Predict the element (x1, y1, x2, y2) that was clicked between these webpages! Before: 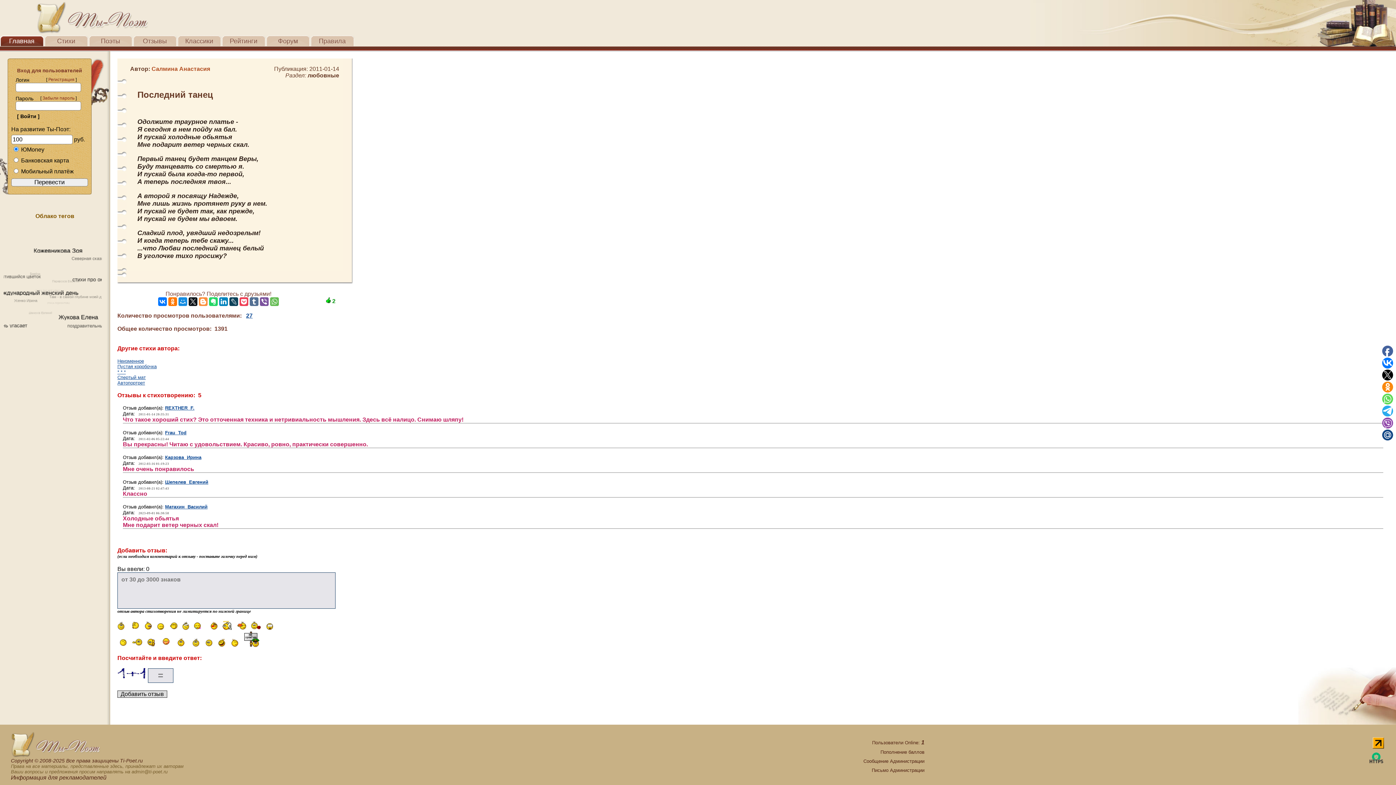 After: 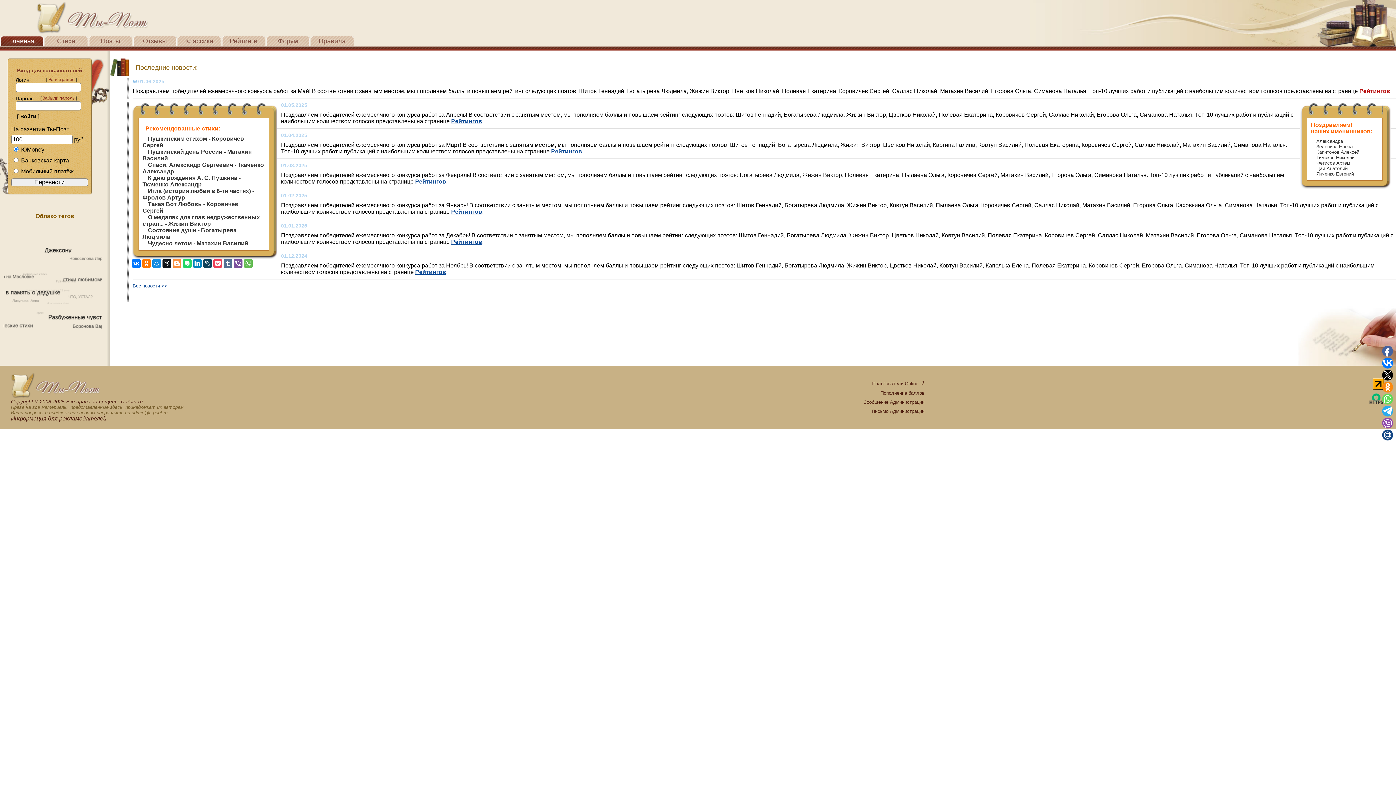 Action: label: Главная bbox: (0, 35, 43, 46)